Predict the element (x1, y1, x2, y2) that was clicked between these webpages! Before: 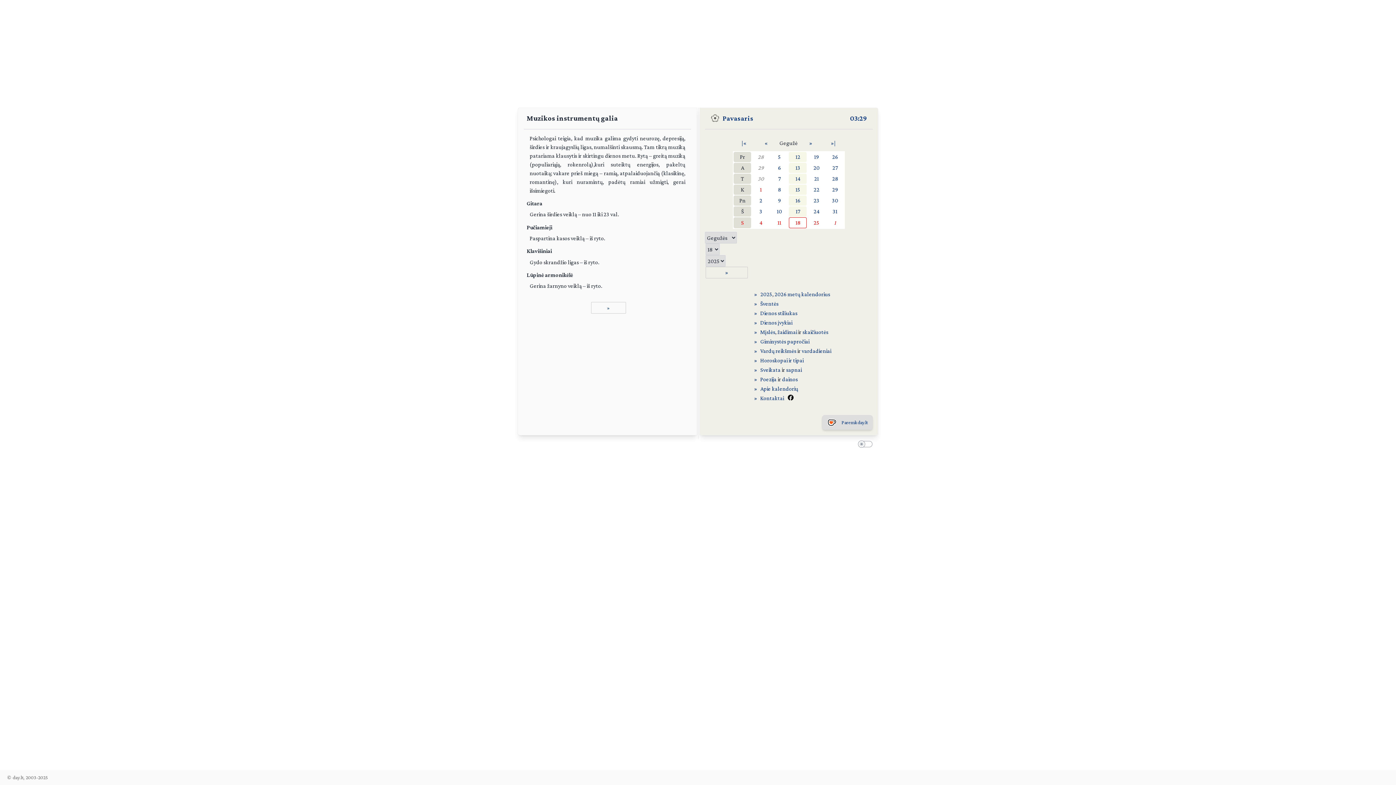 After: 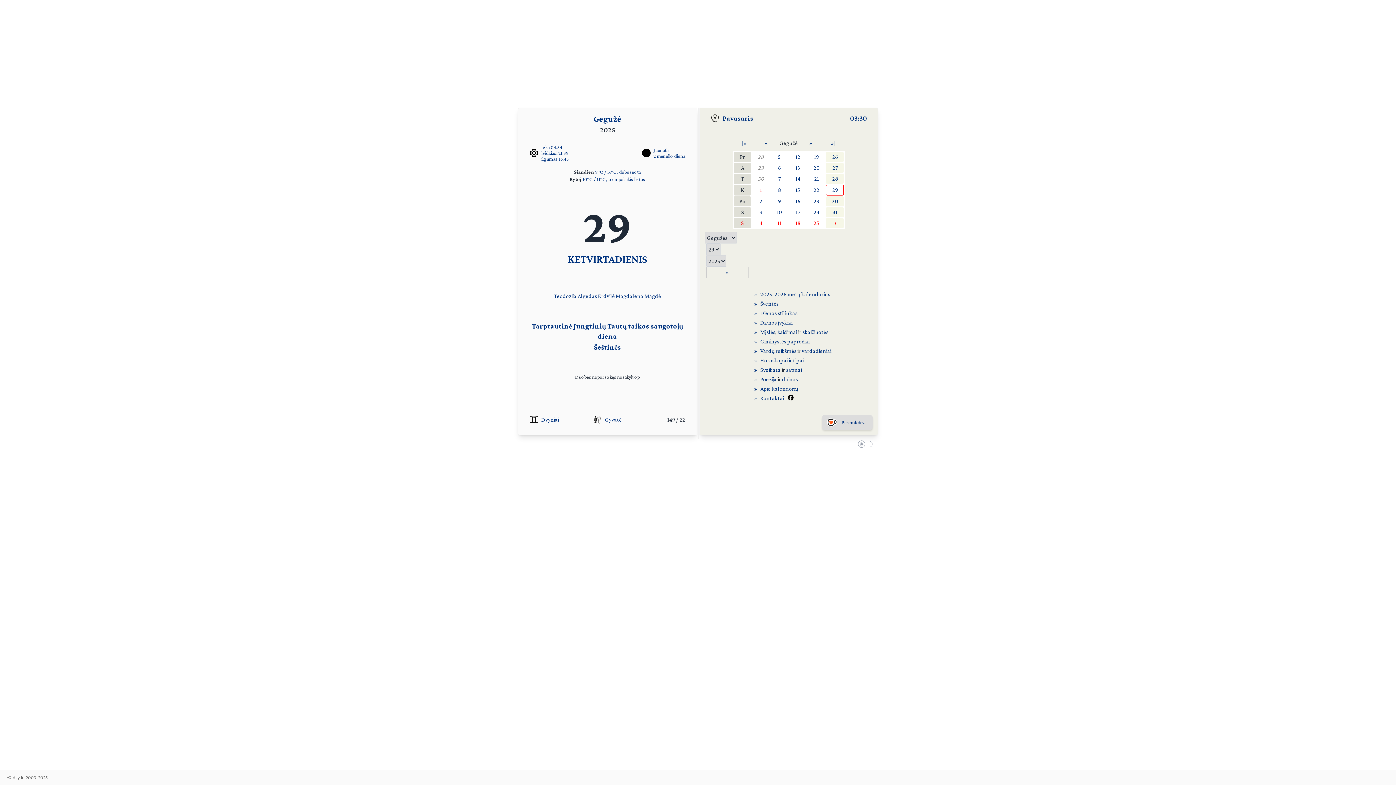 Action: bbox: (826, 184, 844, 194) label: 29